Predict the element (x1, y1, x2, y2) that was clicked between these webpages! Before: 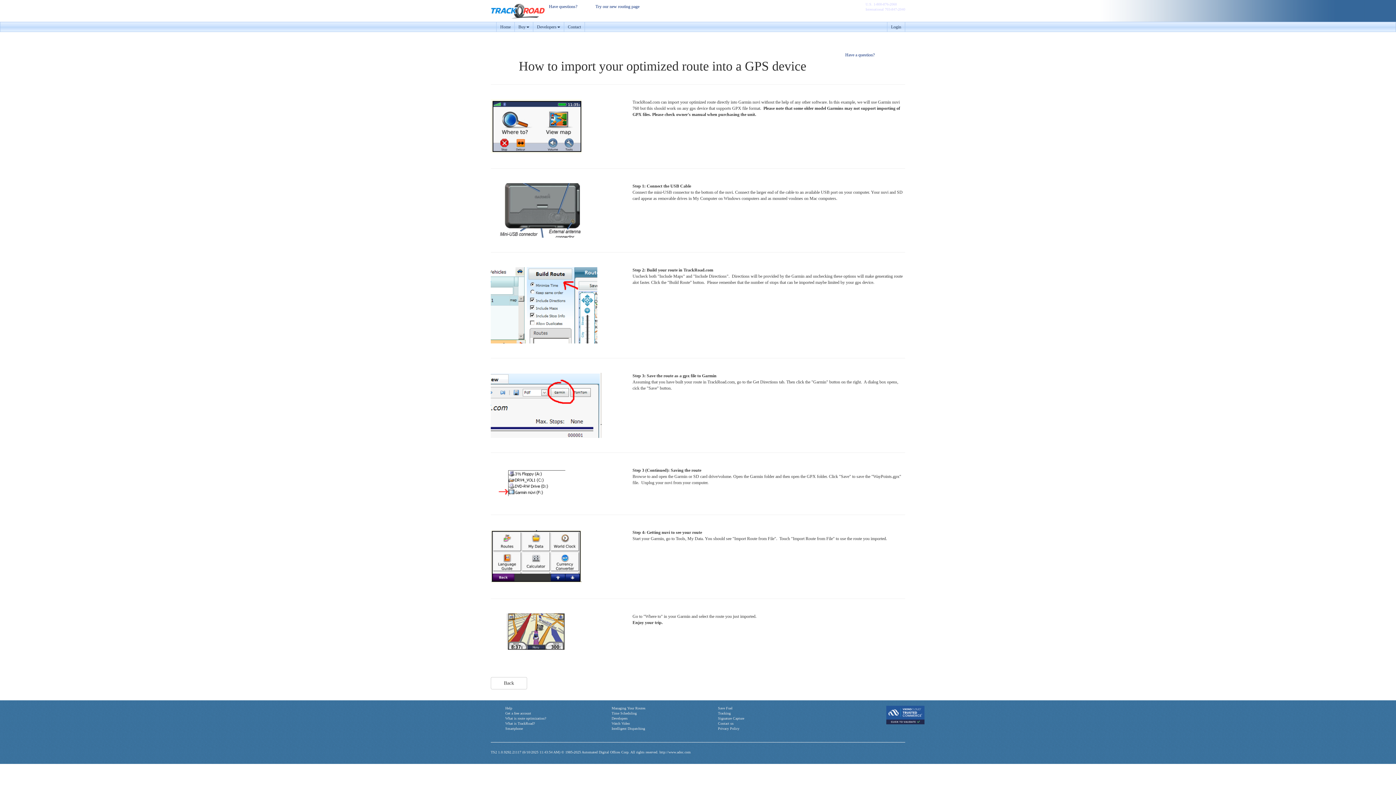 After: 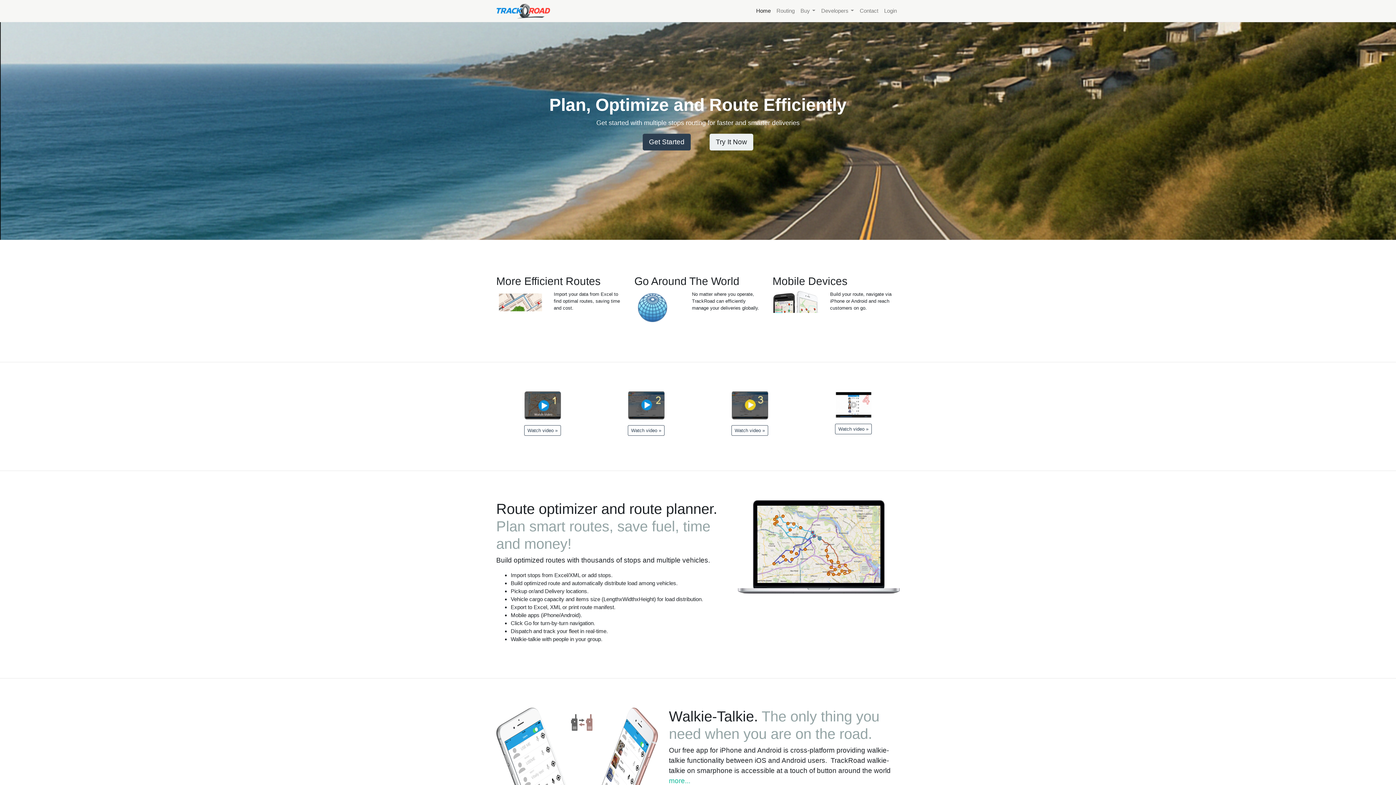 Action: bbox: (490, 0, 545, 21)